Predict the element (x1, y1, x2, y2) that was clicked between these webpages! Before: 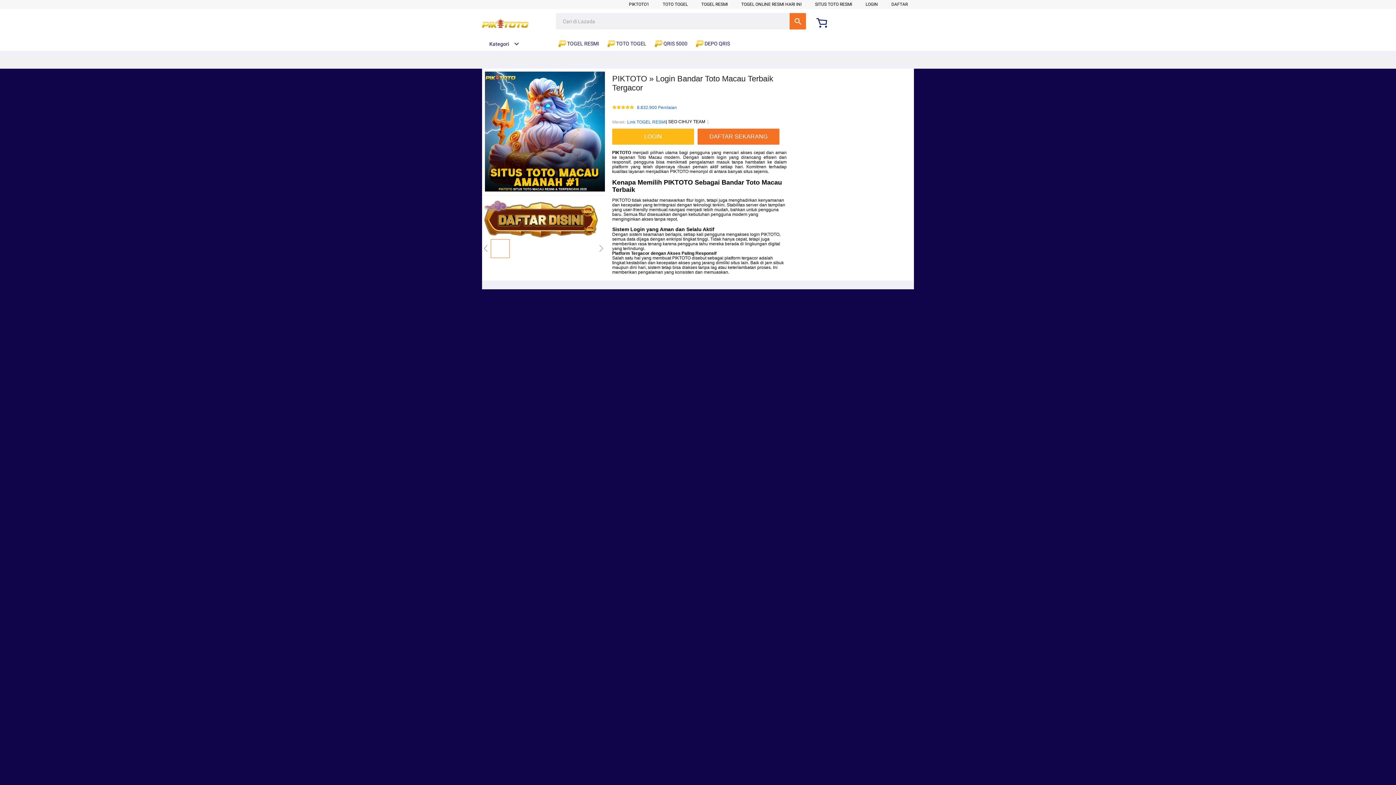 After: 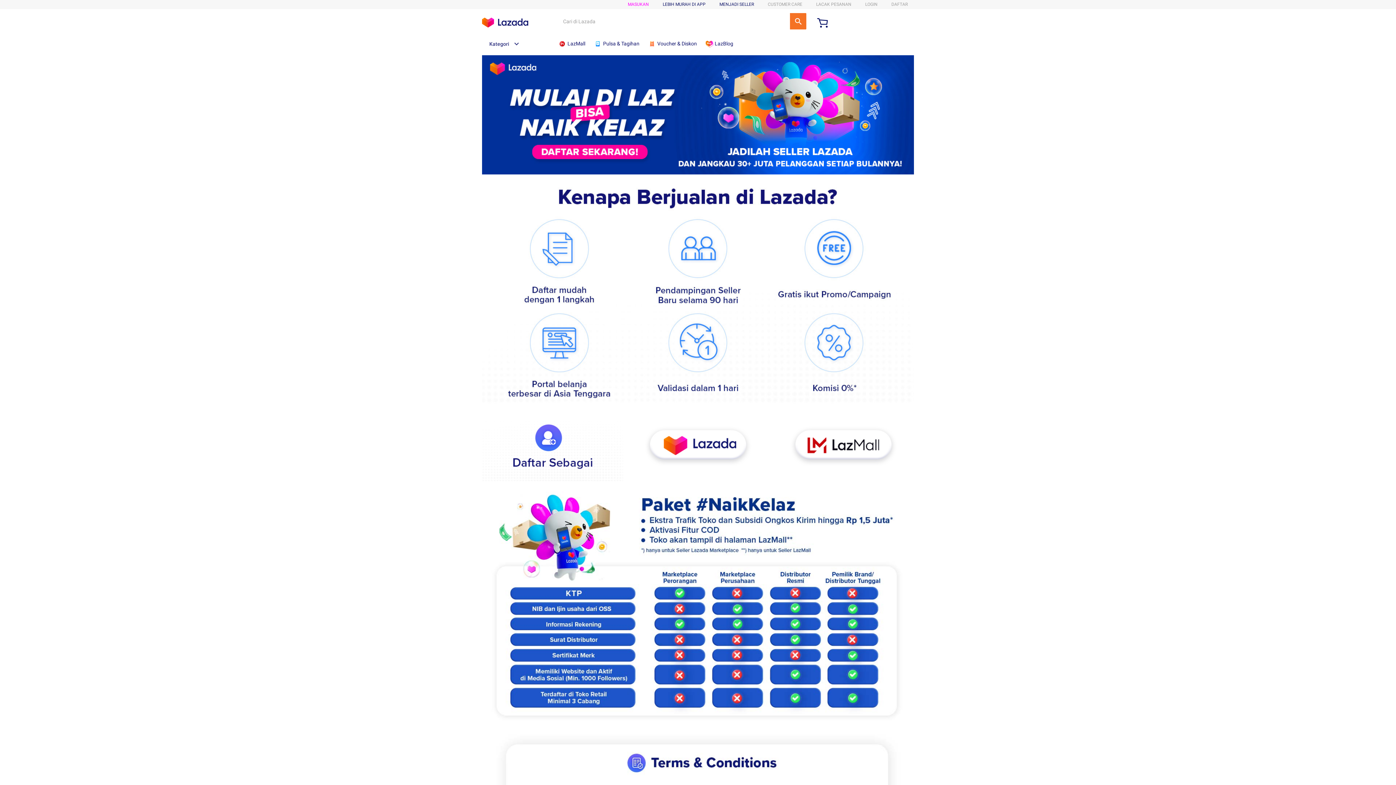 Action: bbox: (701, 1, 728, 6) label: TOGEL RESMI